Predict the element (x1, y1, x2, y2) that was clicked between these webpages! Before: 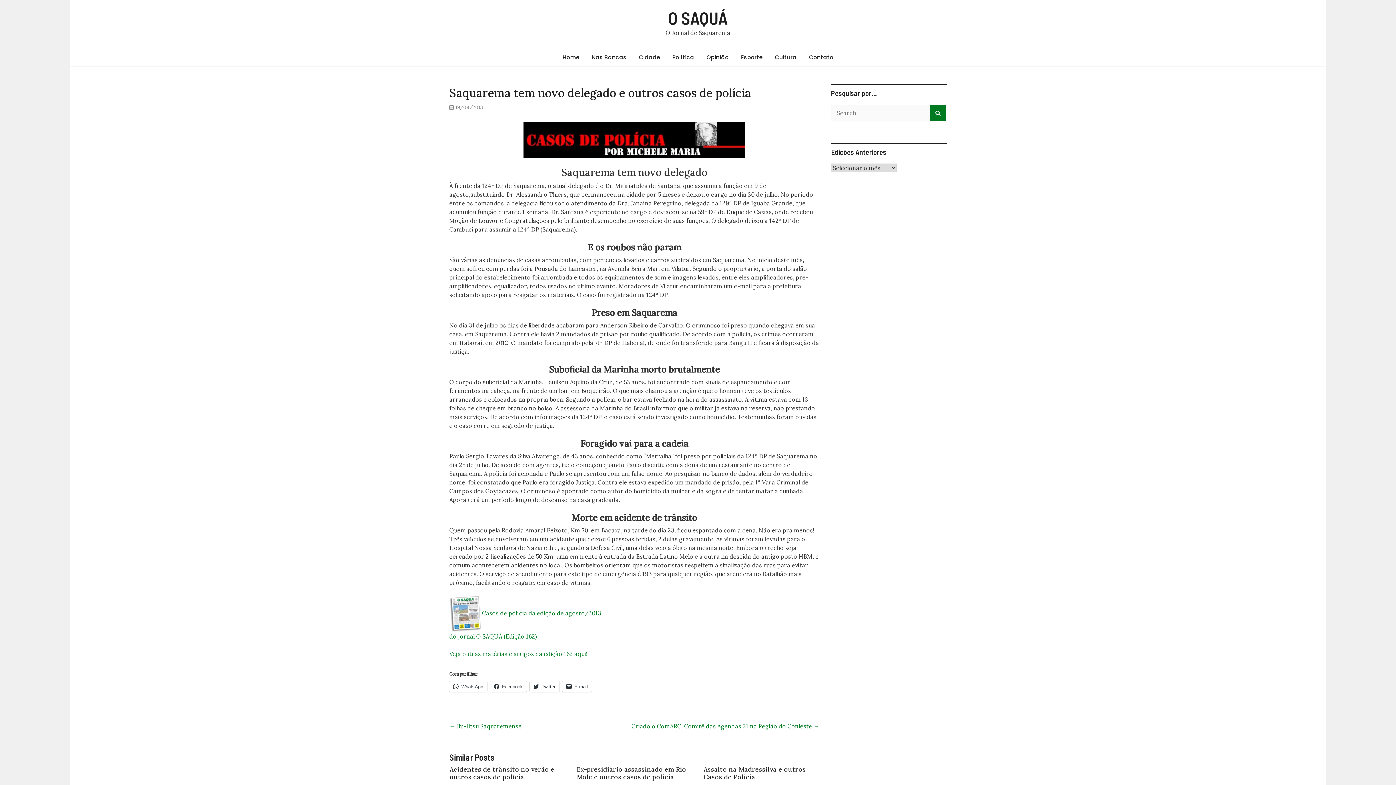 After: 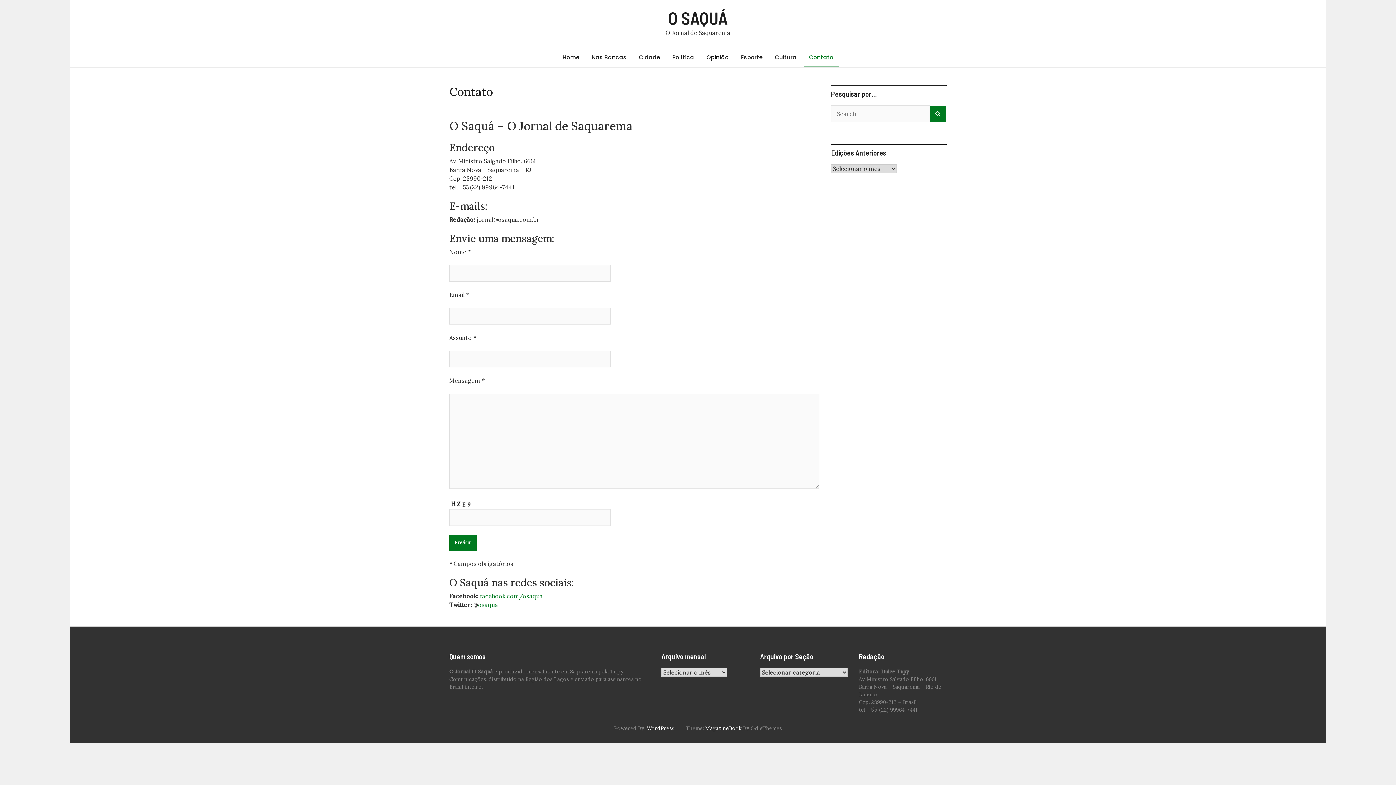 Action: label: Contato bbox: (803, 48, 839, 66)